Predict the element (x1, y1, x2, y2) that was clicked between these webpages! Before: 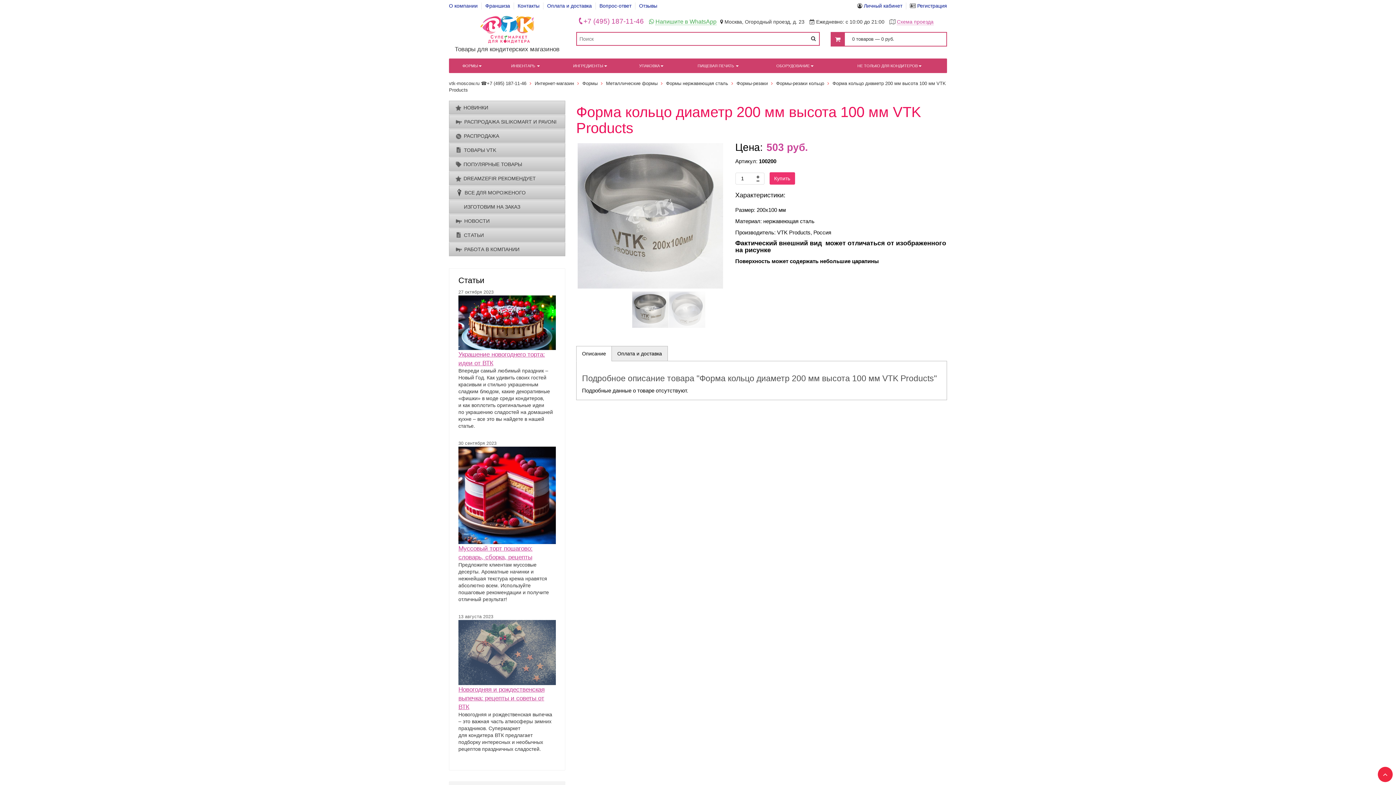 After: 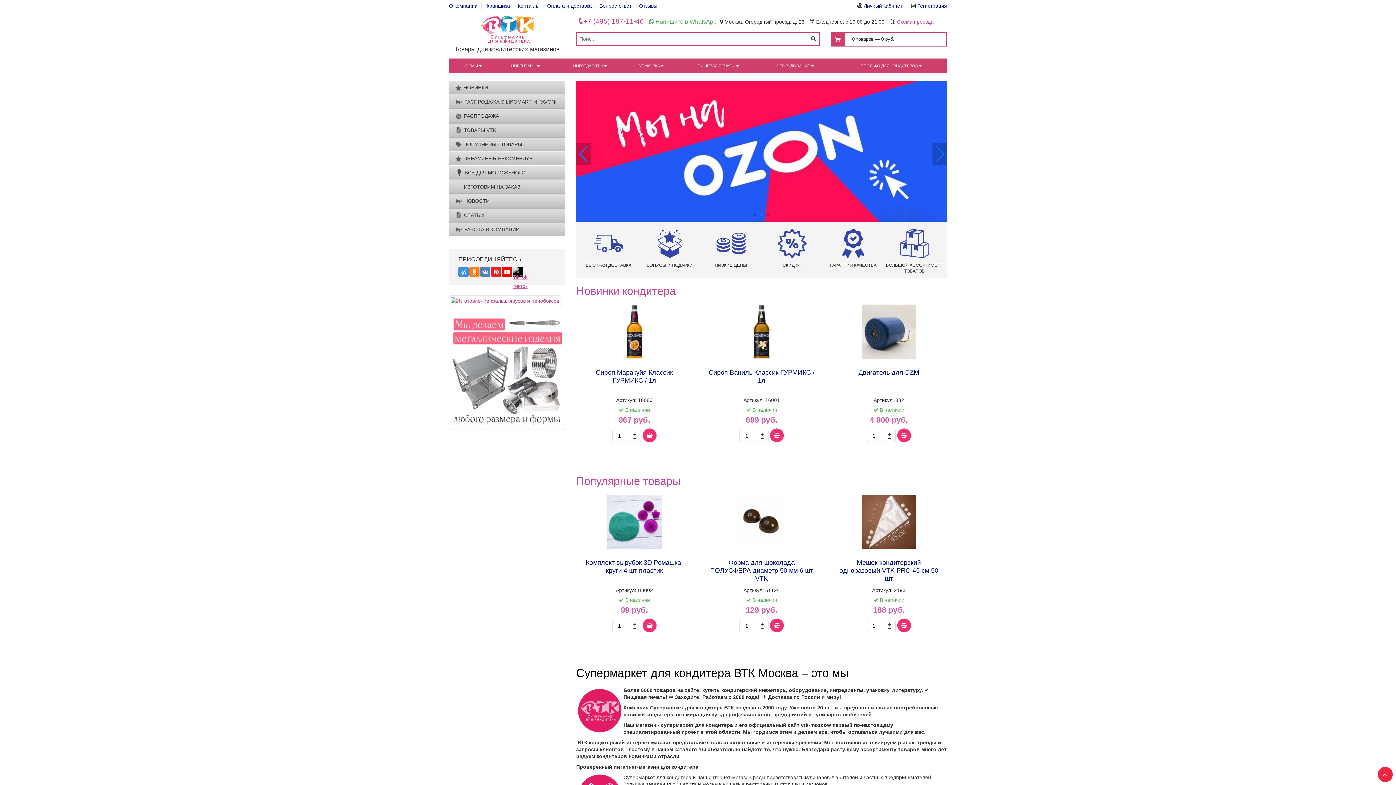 Action: bbox: (449, 80, 481, 86) label: vtk-moscow.ru 